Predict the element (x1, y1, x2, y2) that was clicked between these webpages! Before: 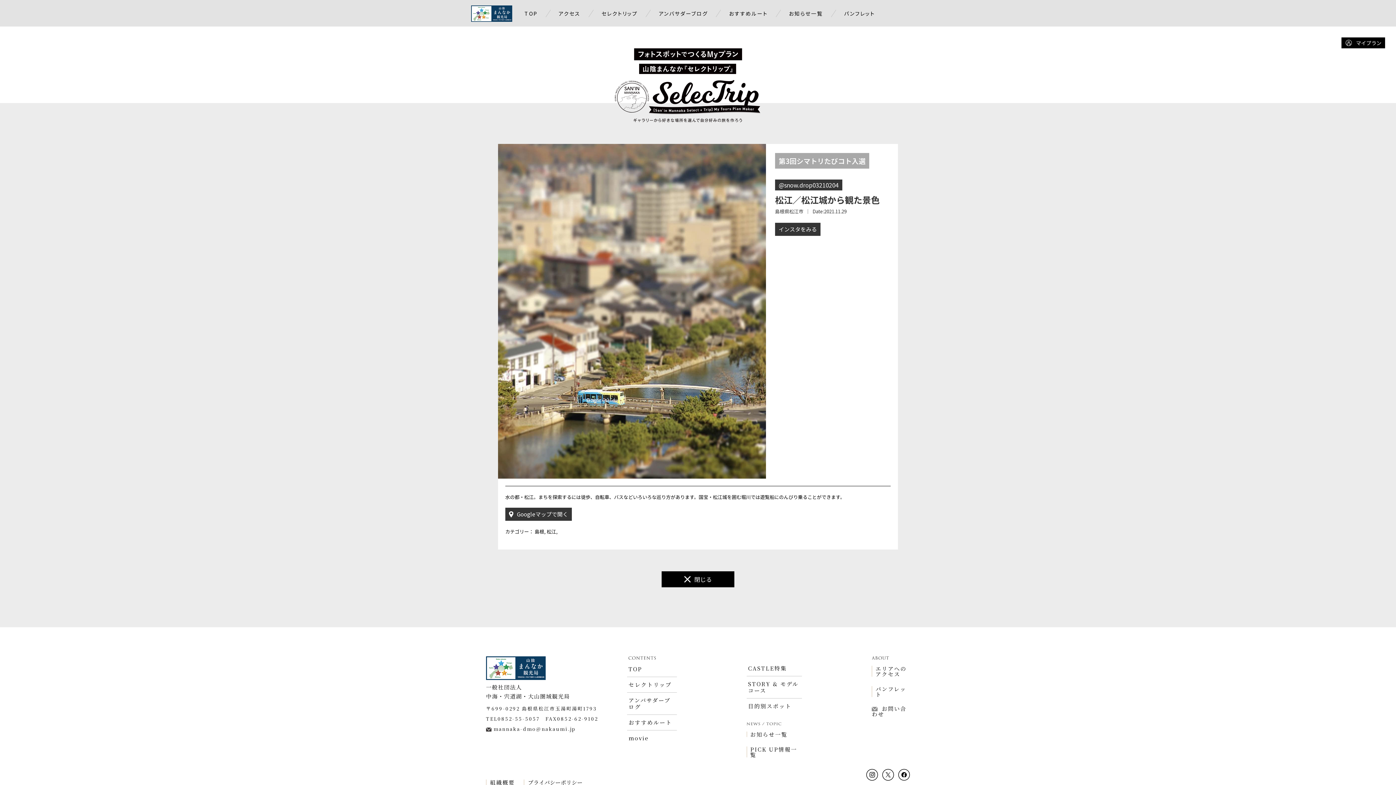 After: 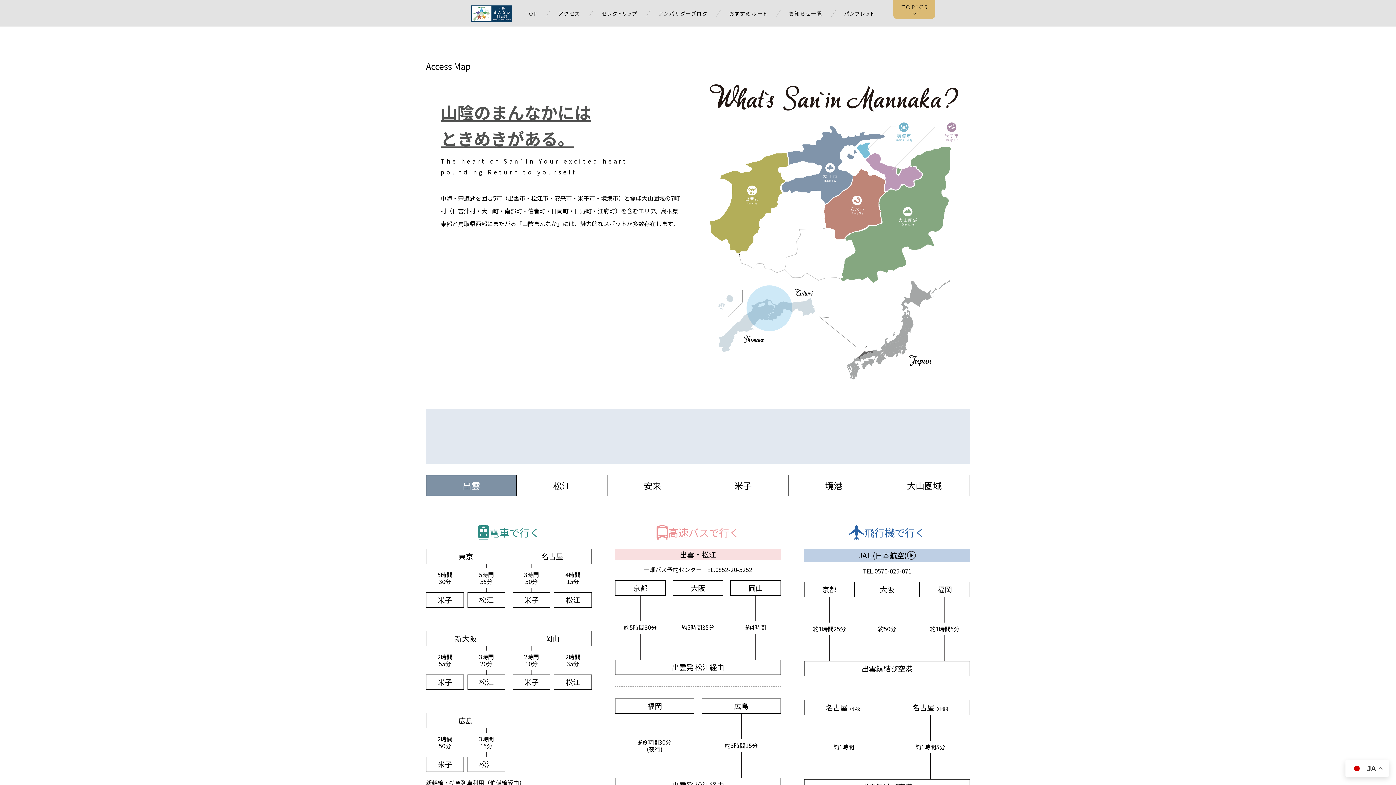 Action: bbox: (548, 9, 591, 16) label: アクセス